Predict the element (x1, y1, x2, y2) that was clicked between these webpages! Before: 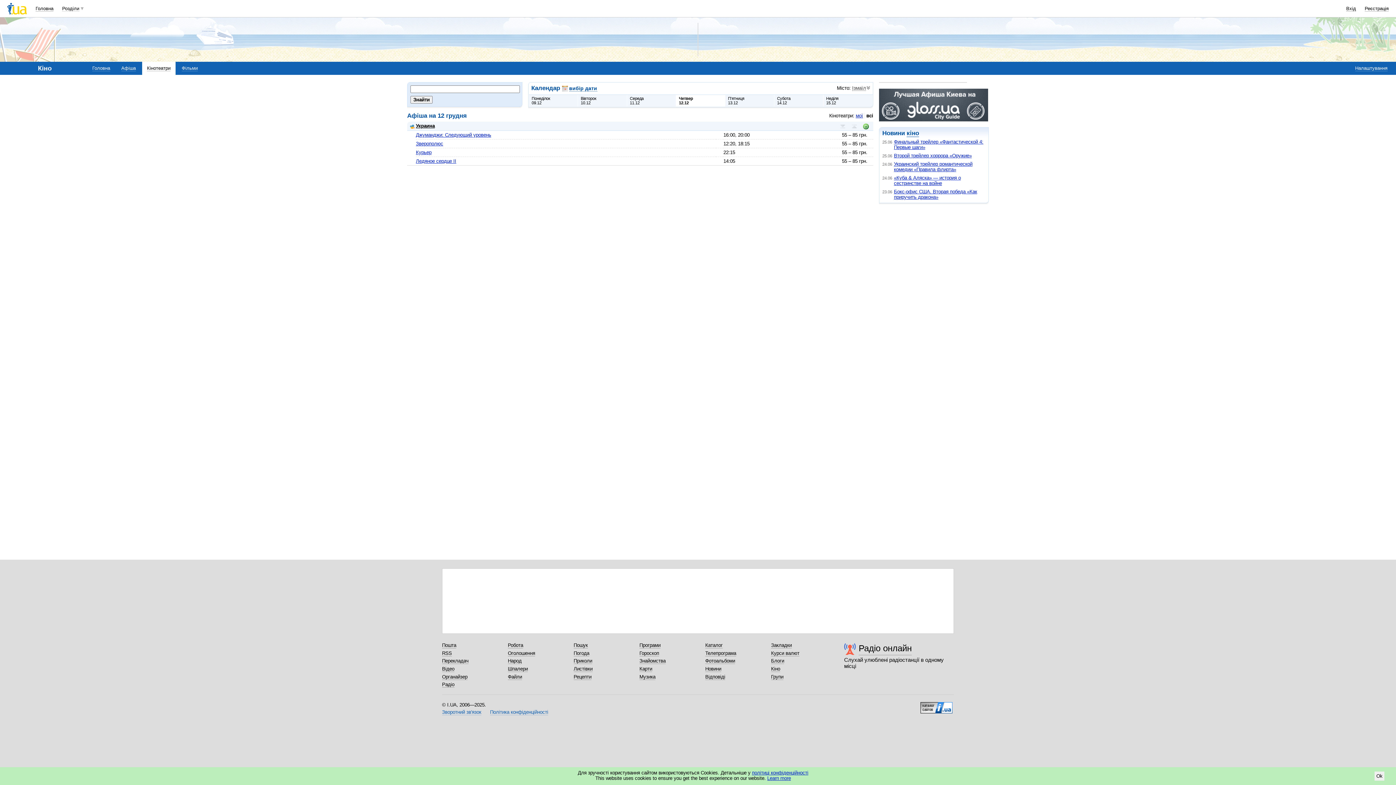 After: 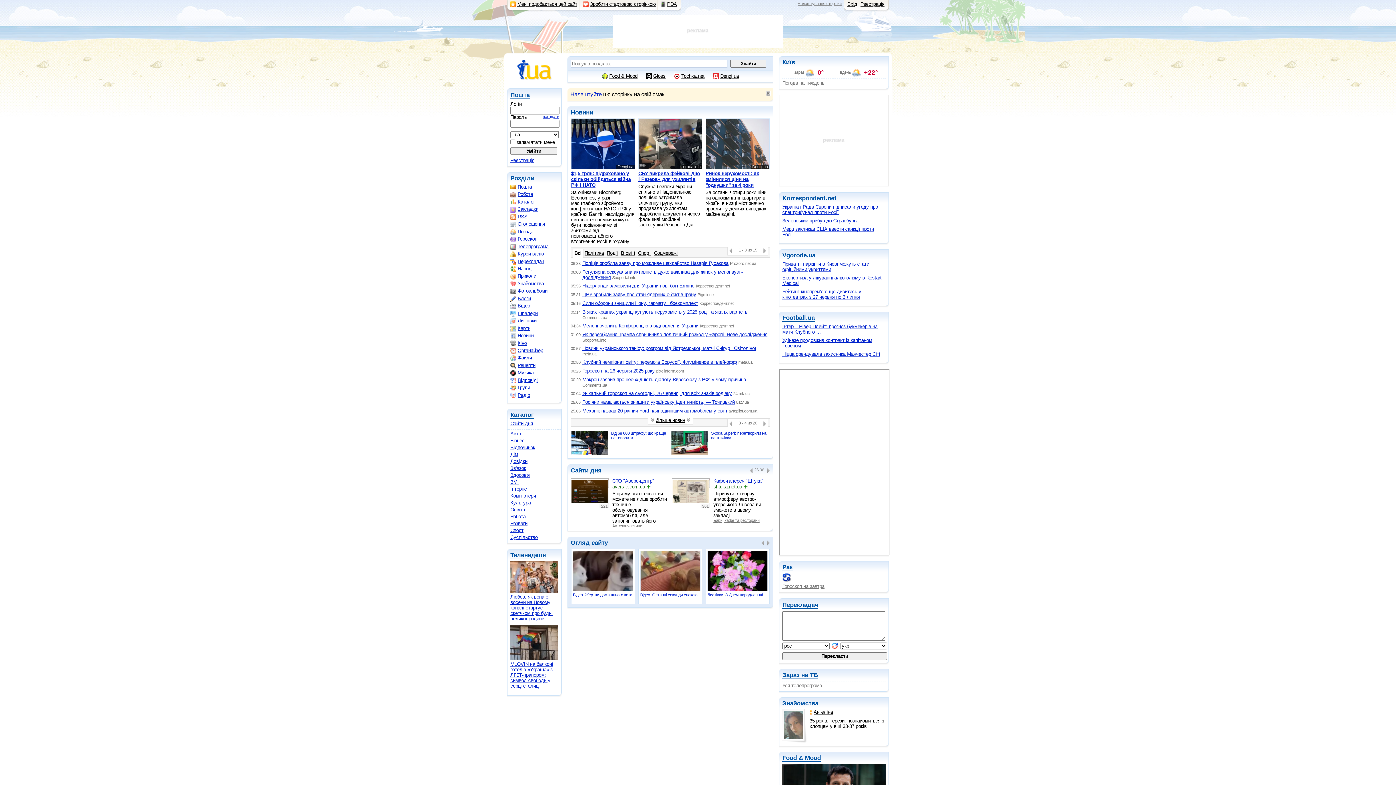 Action: bbox: (35, 5, 53, 11) label: Головна